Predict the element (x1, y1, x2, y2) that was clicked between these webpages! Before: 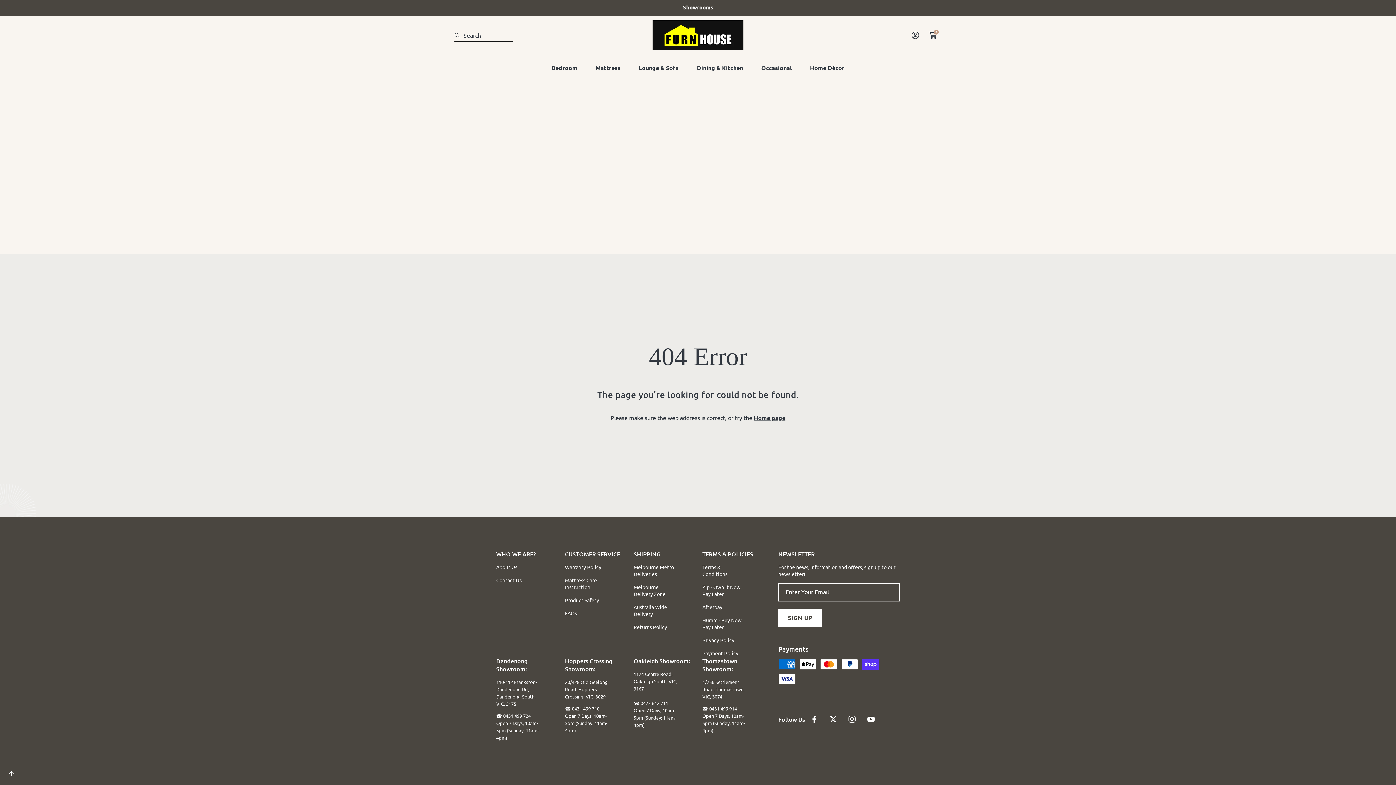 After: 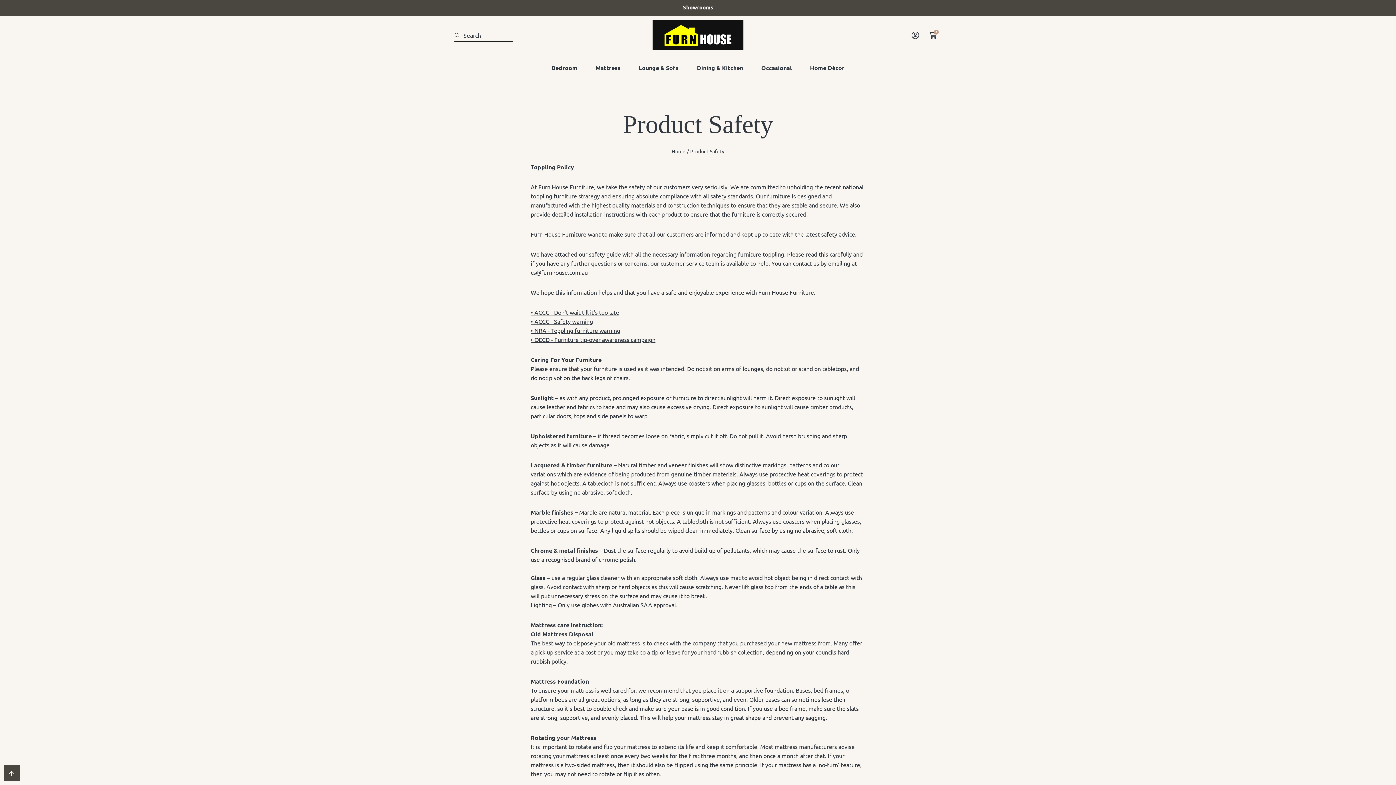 Action: label: Product Safety bbox: (565, 597, 599, 604)